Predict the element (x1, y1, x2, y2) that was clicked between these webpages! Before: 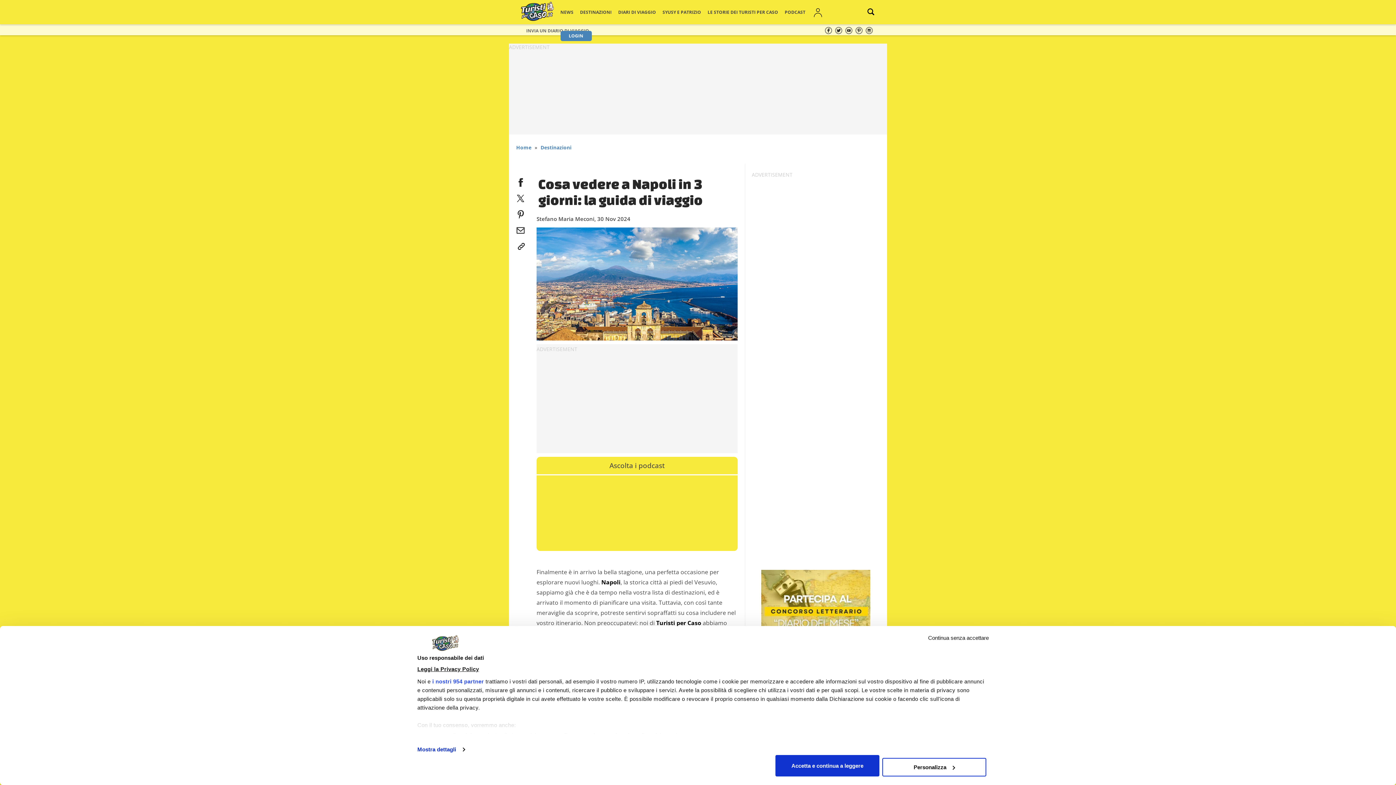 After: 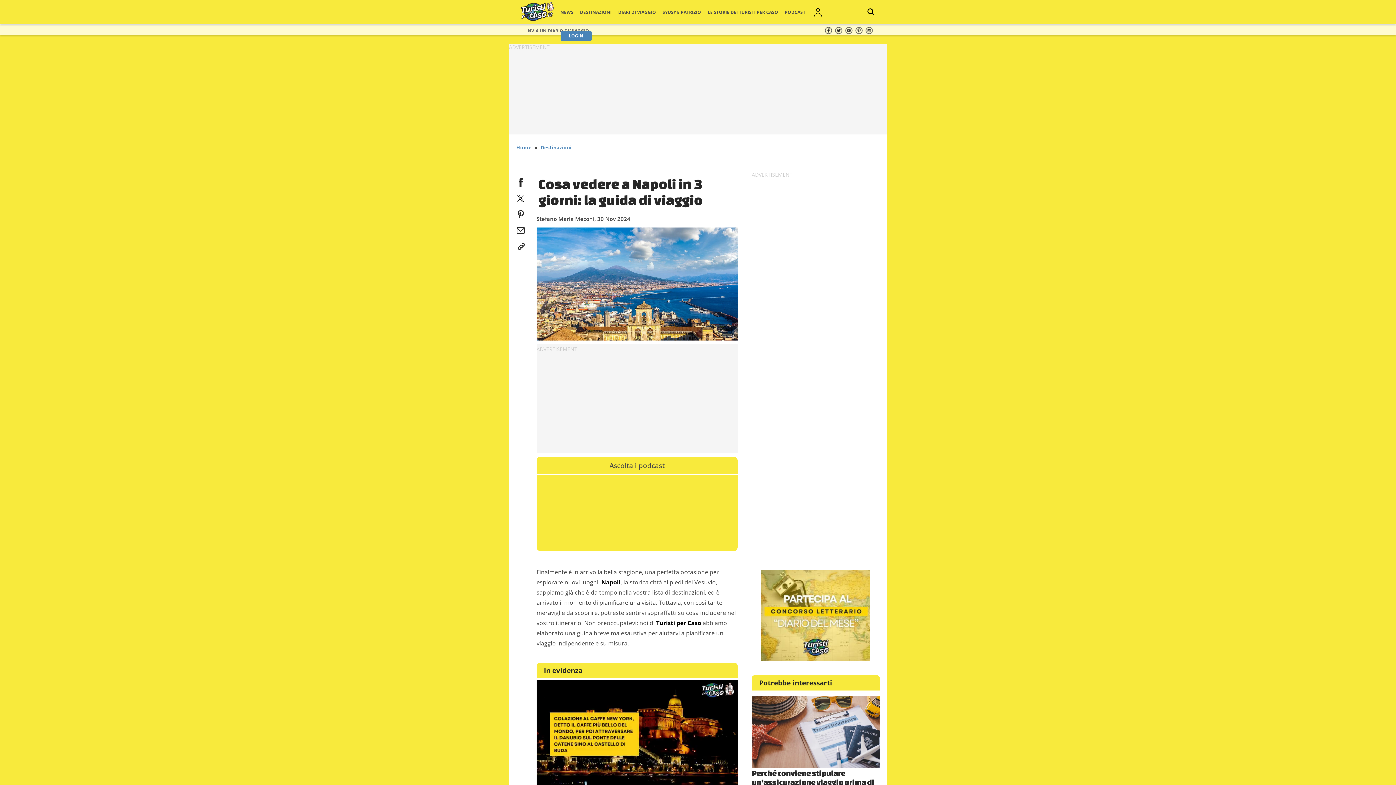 Action: bbox: (928, 635, 989, 641) label: Chiudi banner